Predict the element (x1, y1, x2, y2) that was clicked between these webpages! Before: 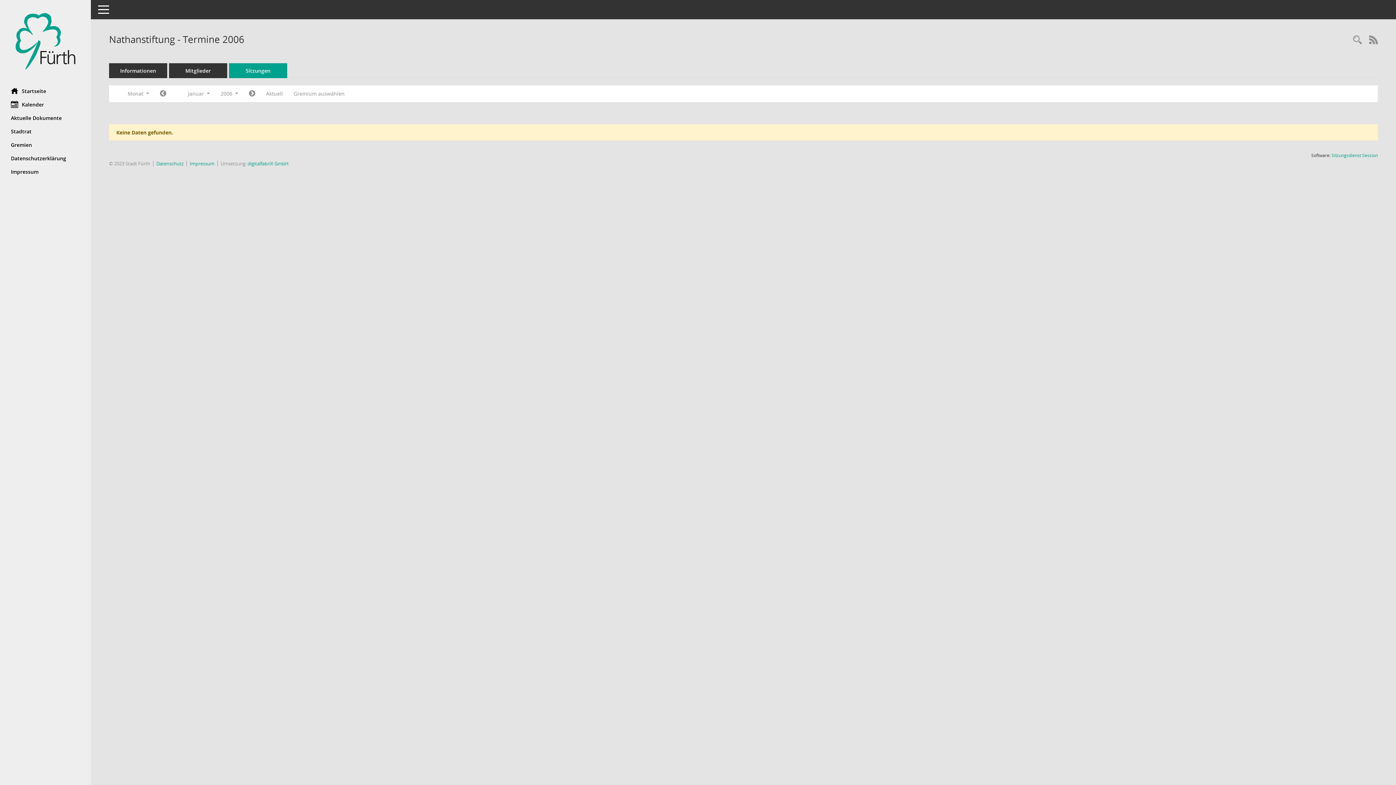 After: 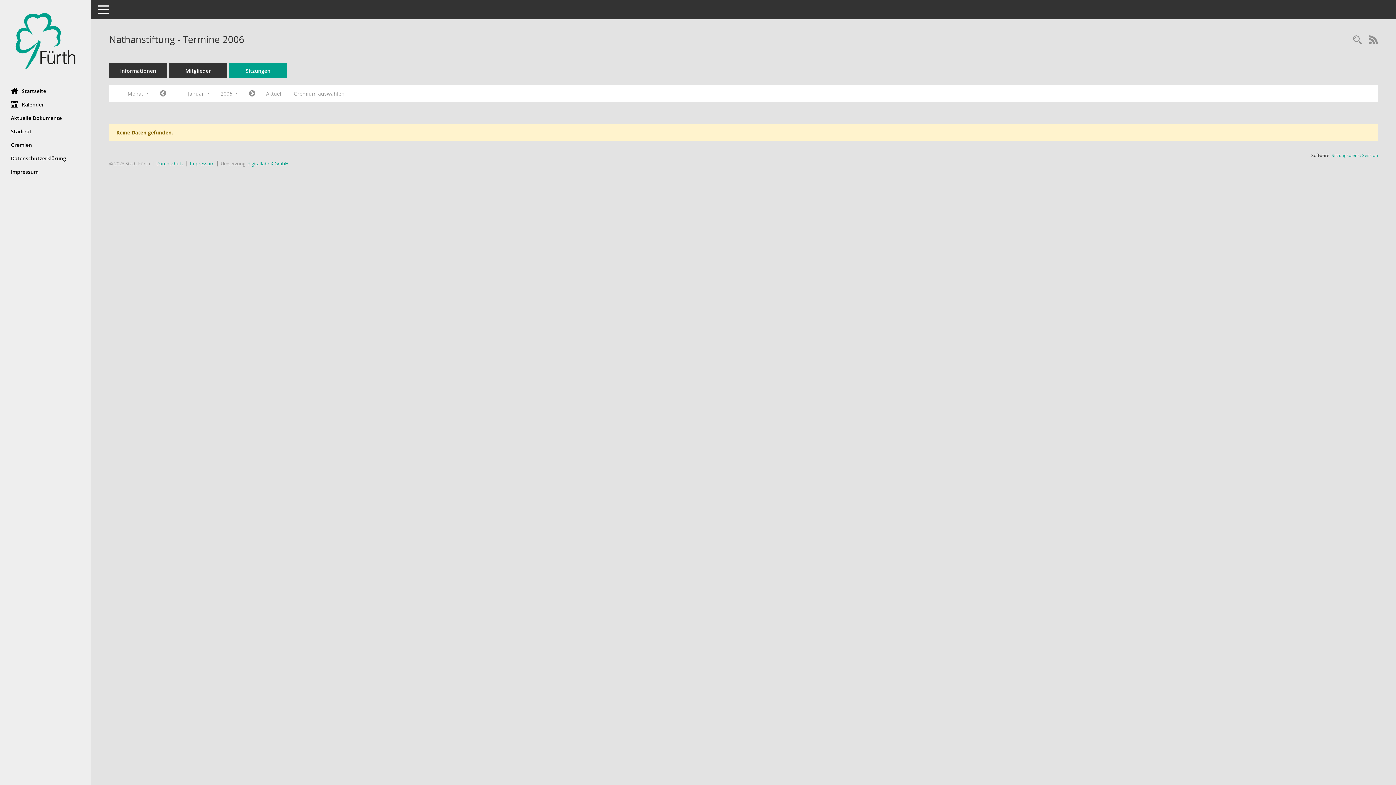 Action: label: digitalfabriX GmbH bbox: (247, 160, 288, 166)